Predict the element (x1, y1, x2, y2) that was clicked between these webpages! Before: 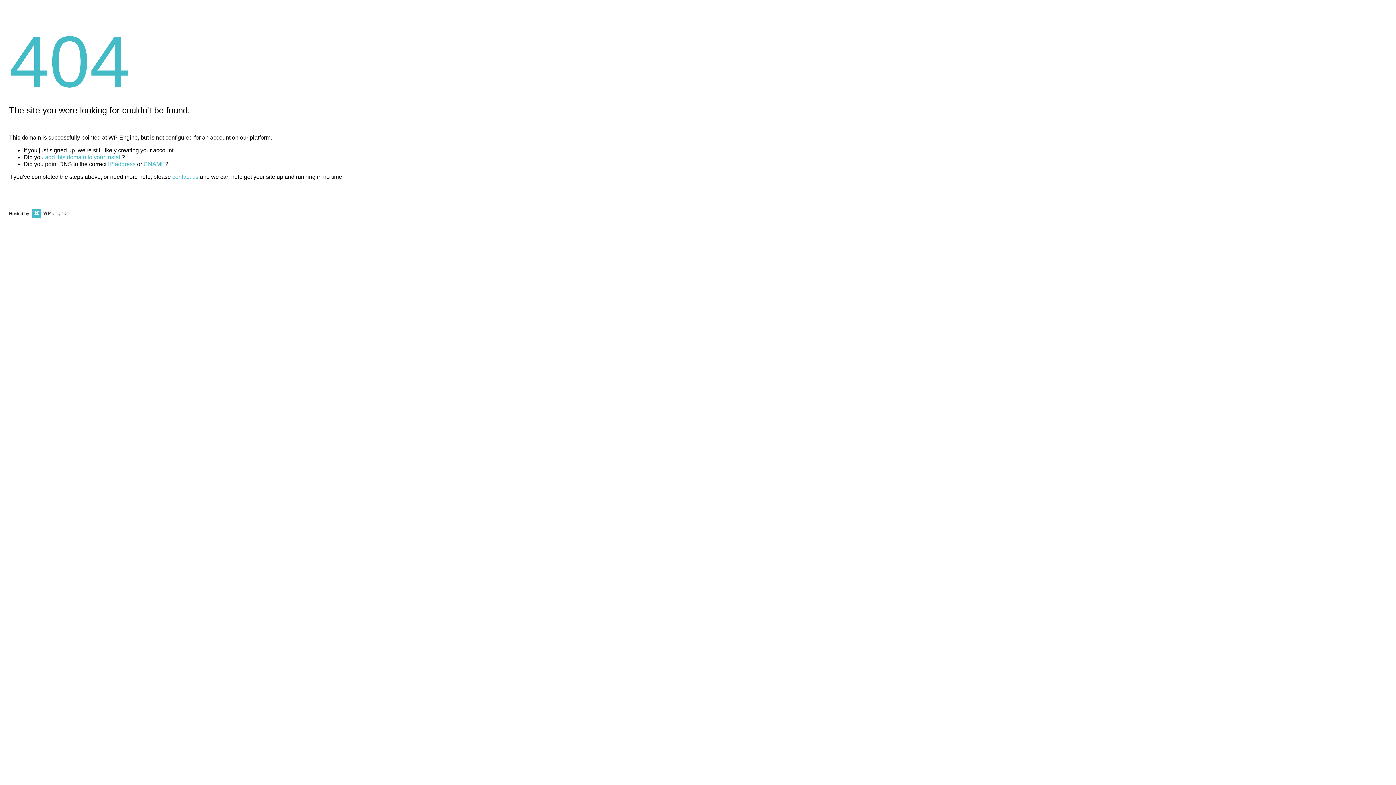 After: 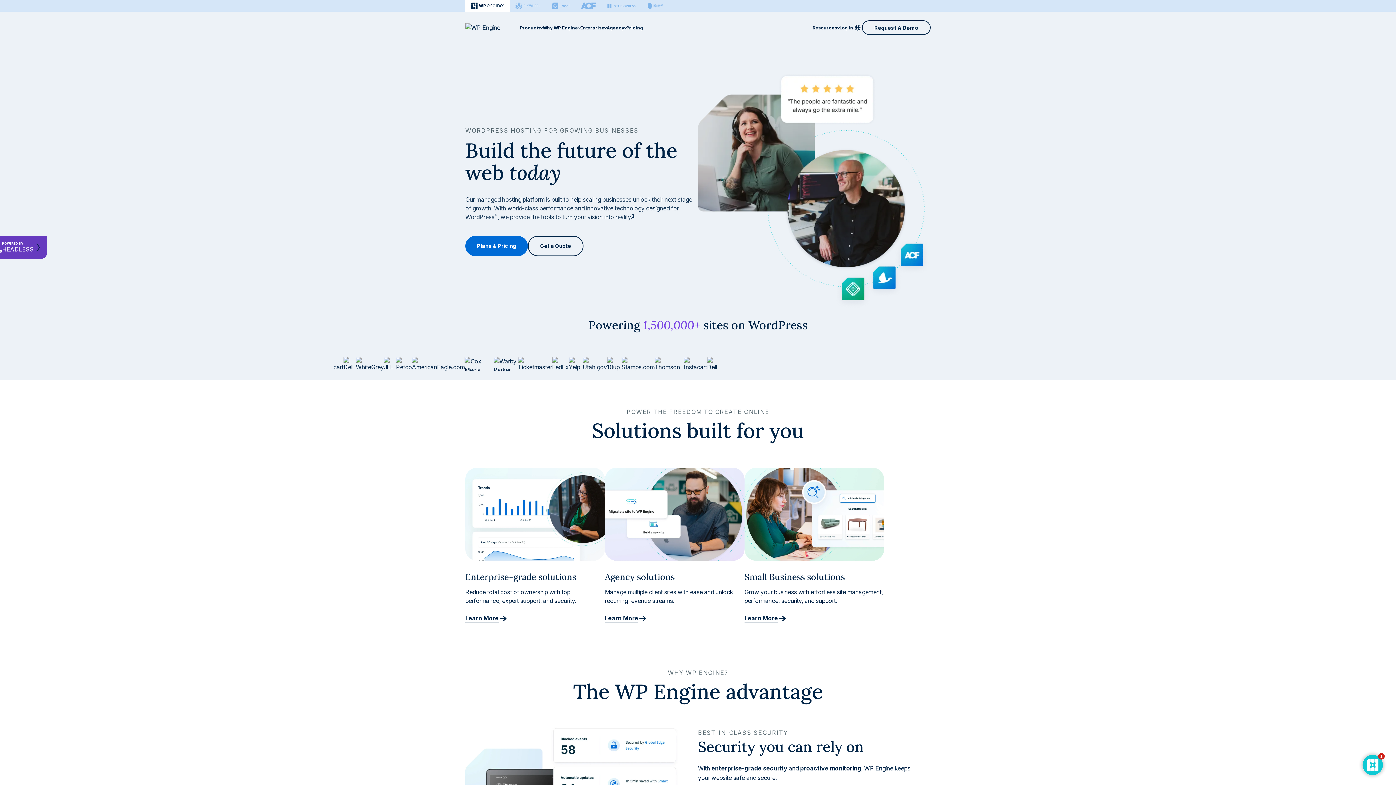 Action: bbox: (30, 211, 67, 216)